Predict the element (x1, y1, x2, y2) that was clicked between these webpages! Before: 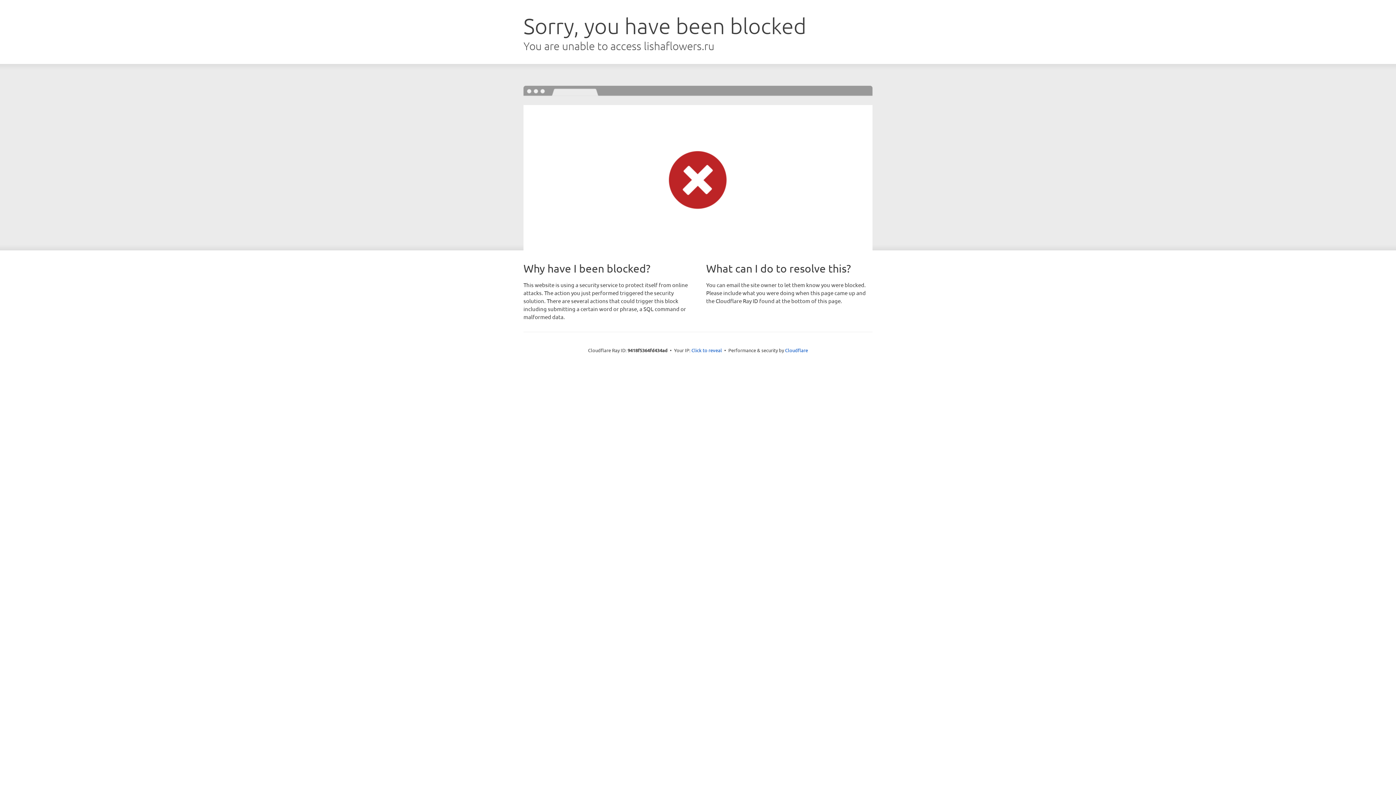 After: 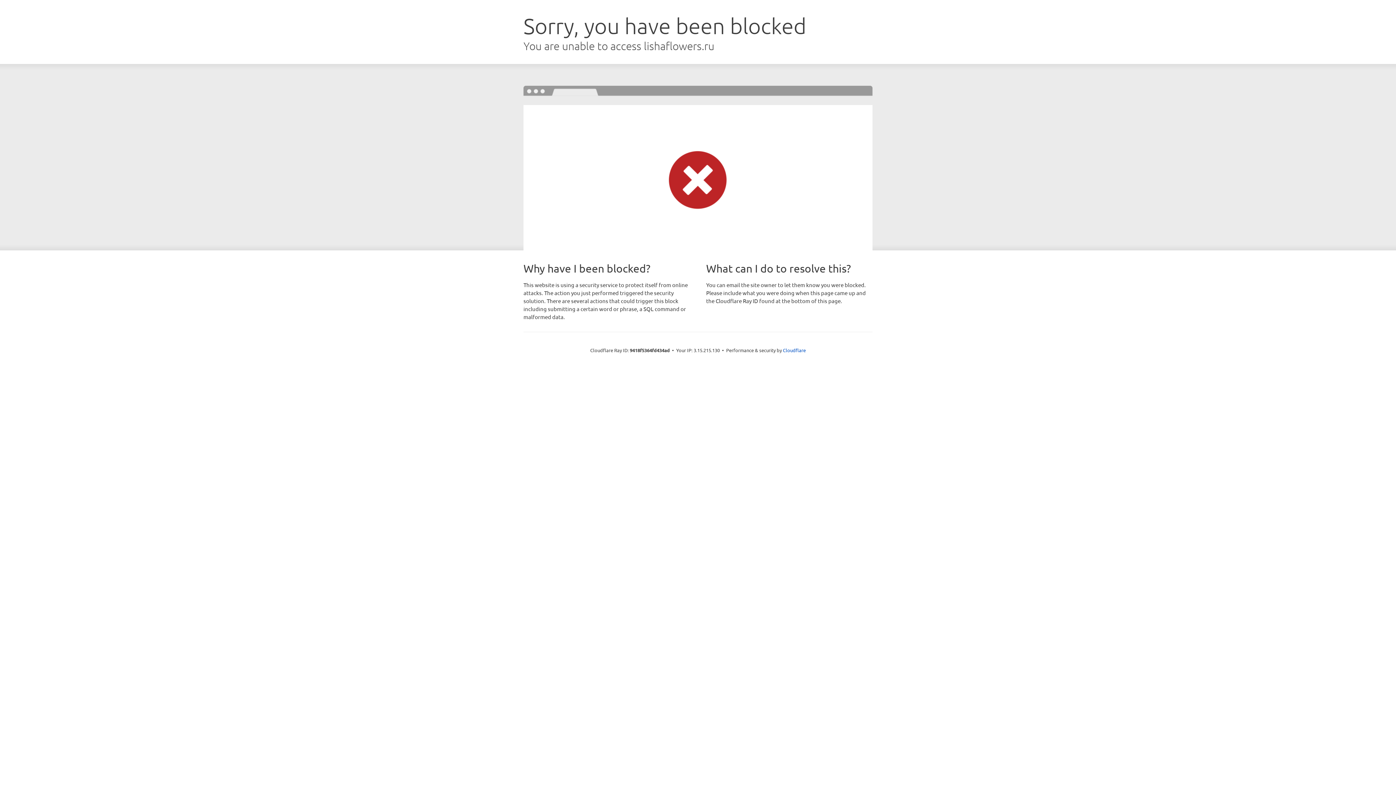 Action: bbox: (691, 346, 722, 353) label: Click to reveal